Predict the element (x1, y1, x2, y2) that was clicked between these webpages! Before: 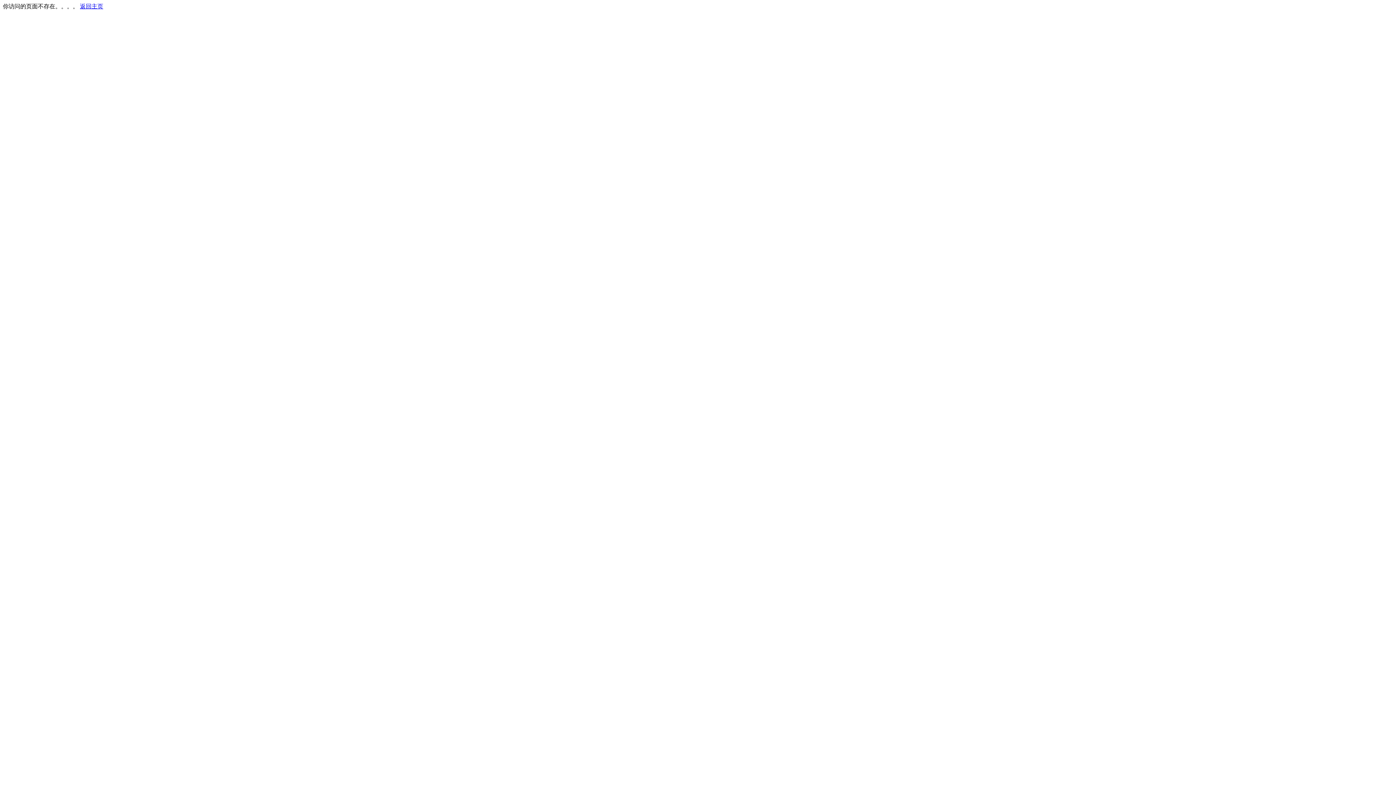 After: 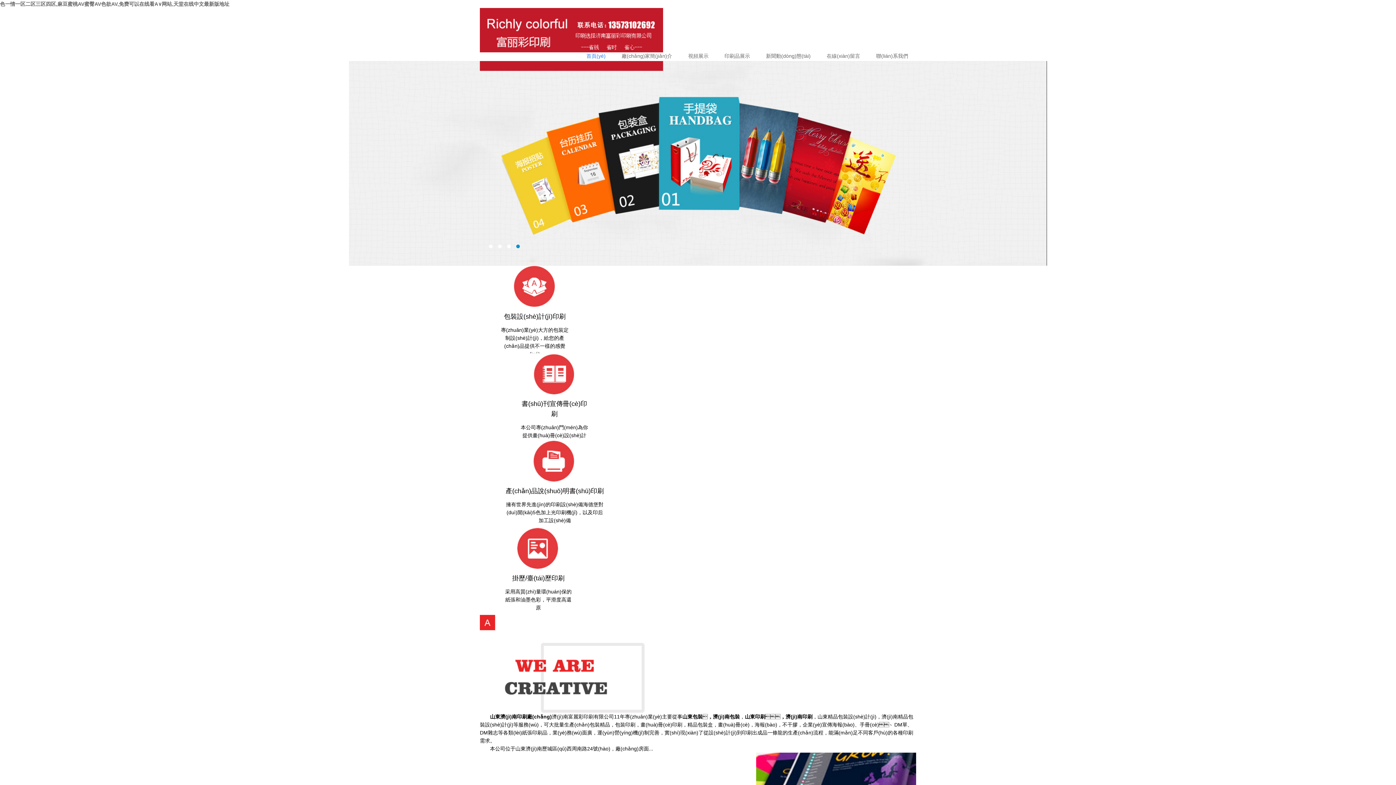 Action: bbox: (80, 3, 103, 9) label: 返回主页